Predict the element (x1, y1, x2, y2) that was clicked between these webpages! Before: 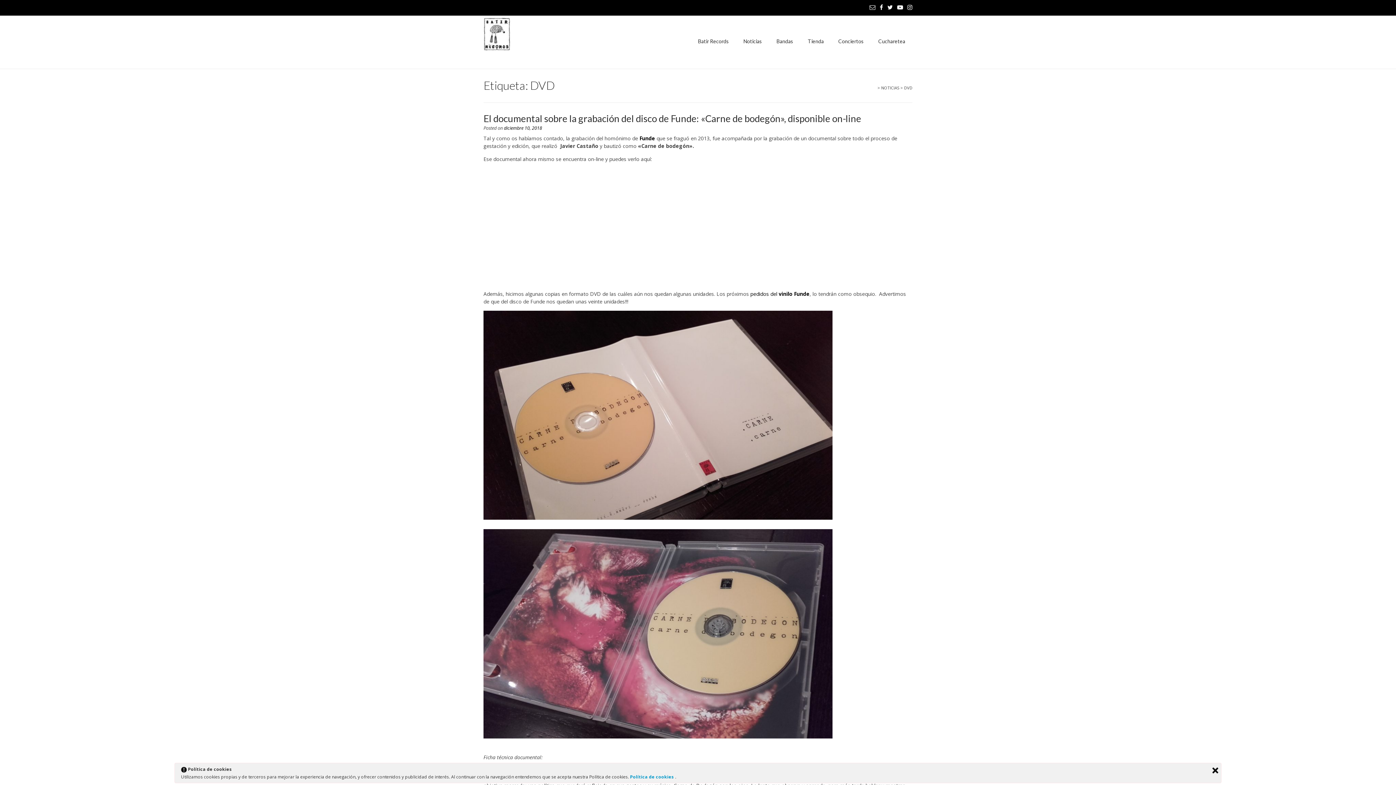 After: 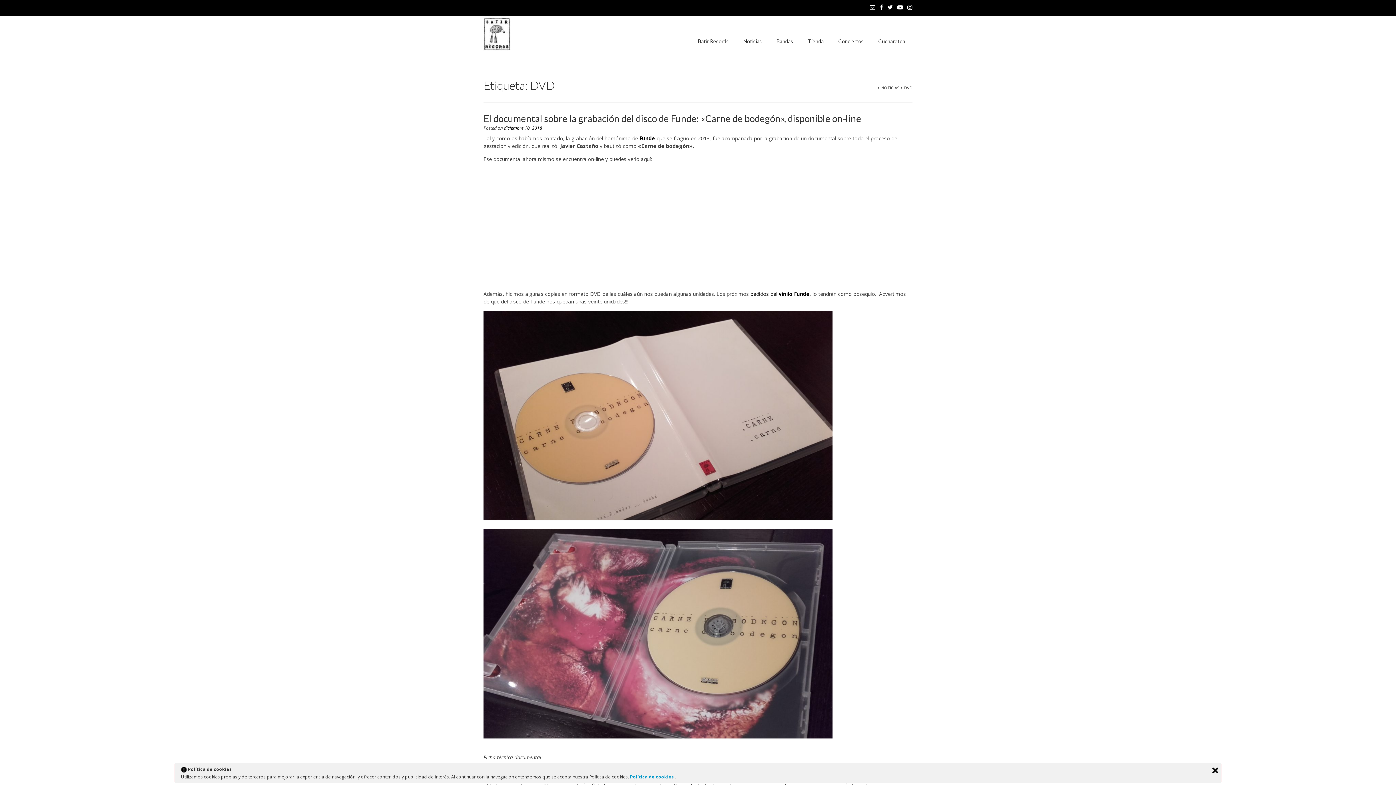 Action: bbox: (630, 774, 675, 780) label: Política de cookies 